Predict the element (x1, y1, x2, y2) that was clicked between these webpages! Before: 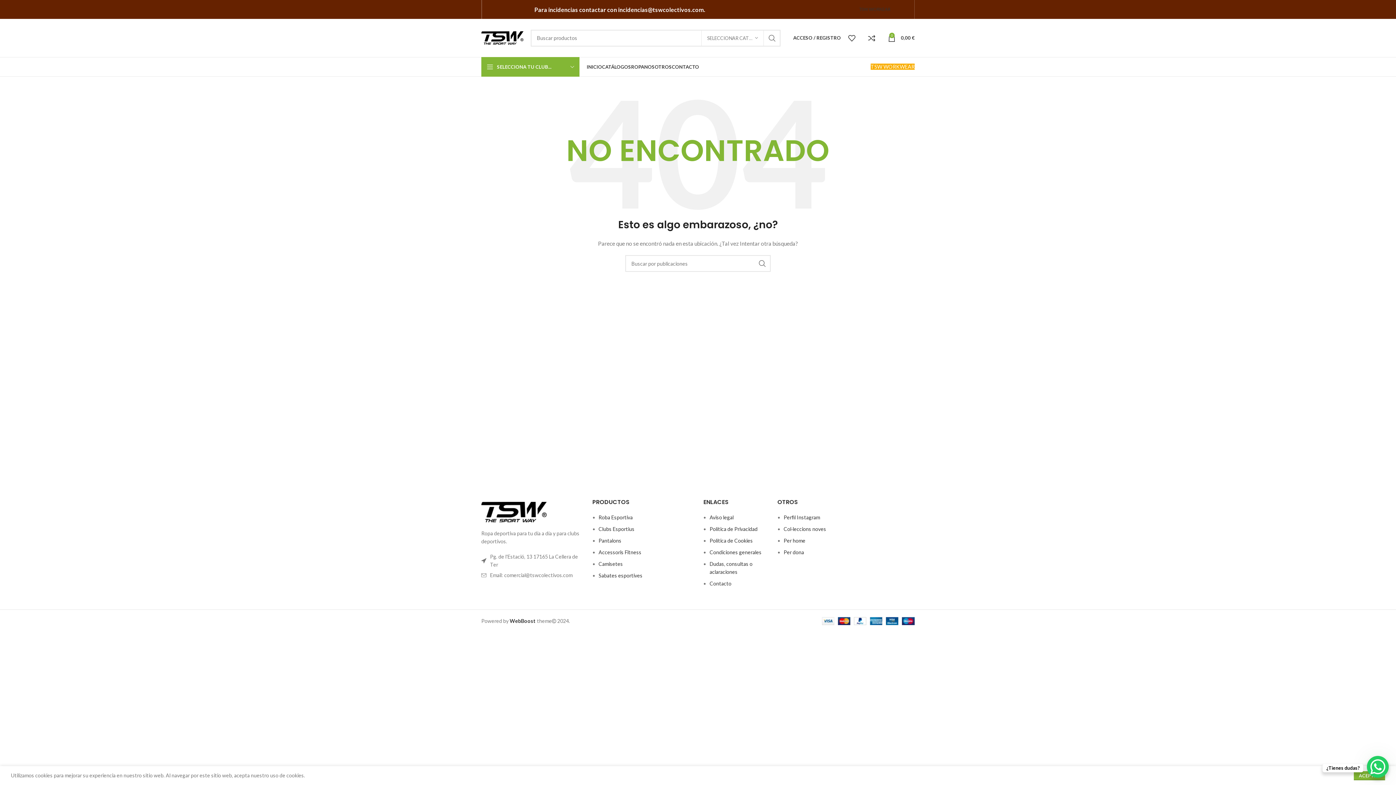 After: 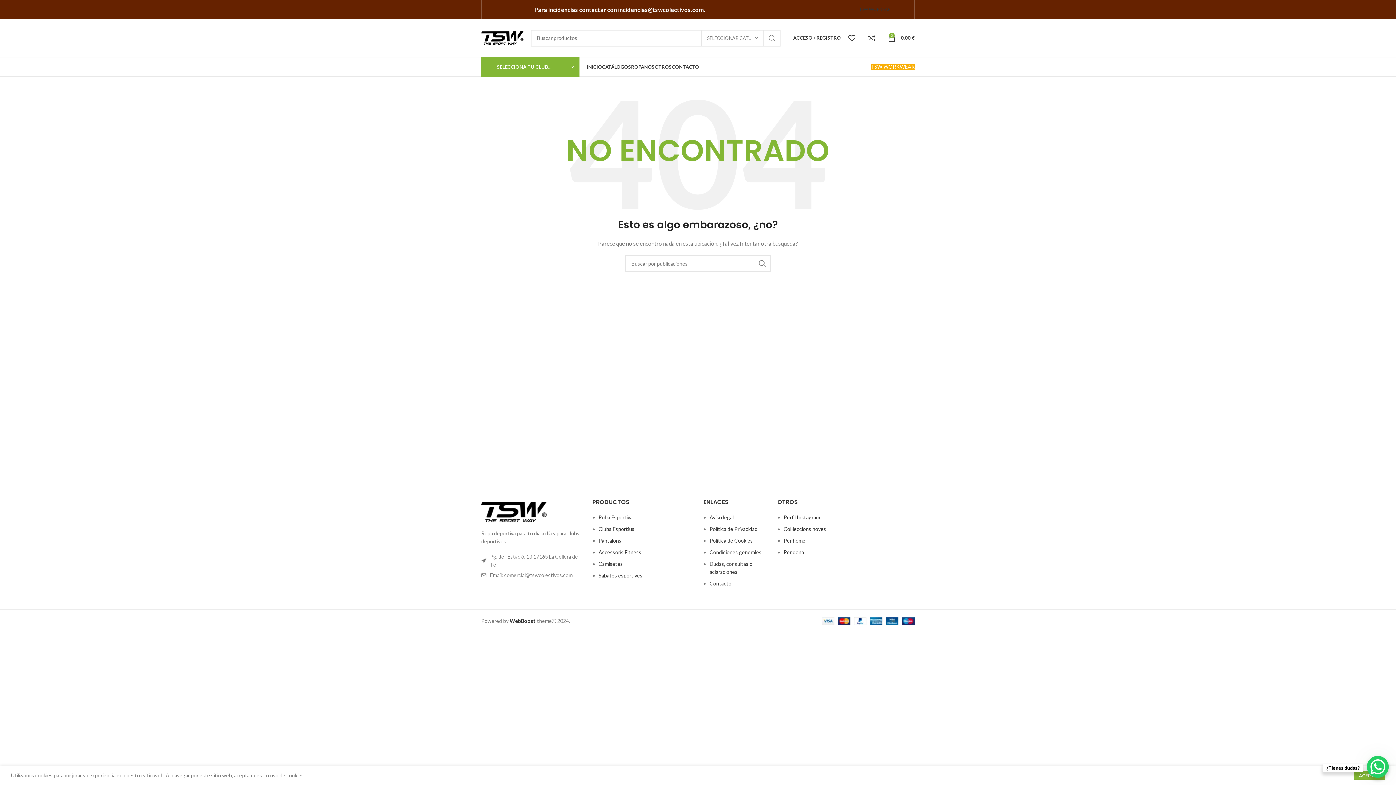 Action: label: Perfil Instagram bbox: (783, 514, 820, 520)